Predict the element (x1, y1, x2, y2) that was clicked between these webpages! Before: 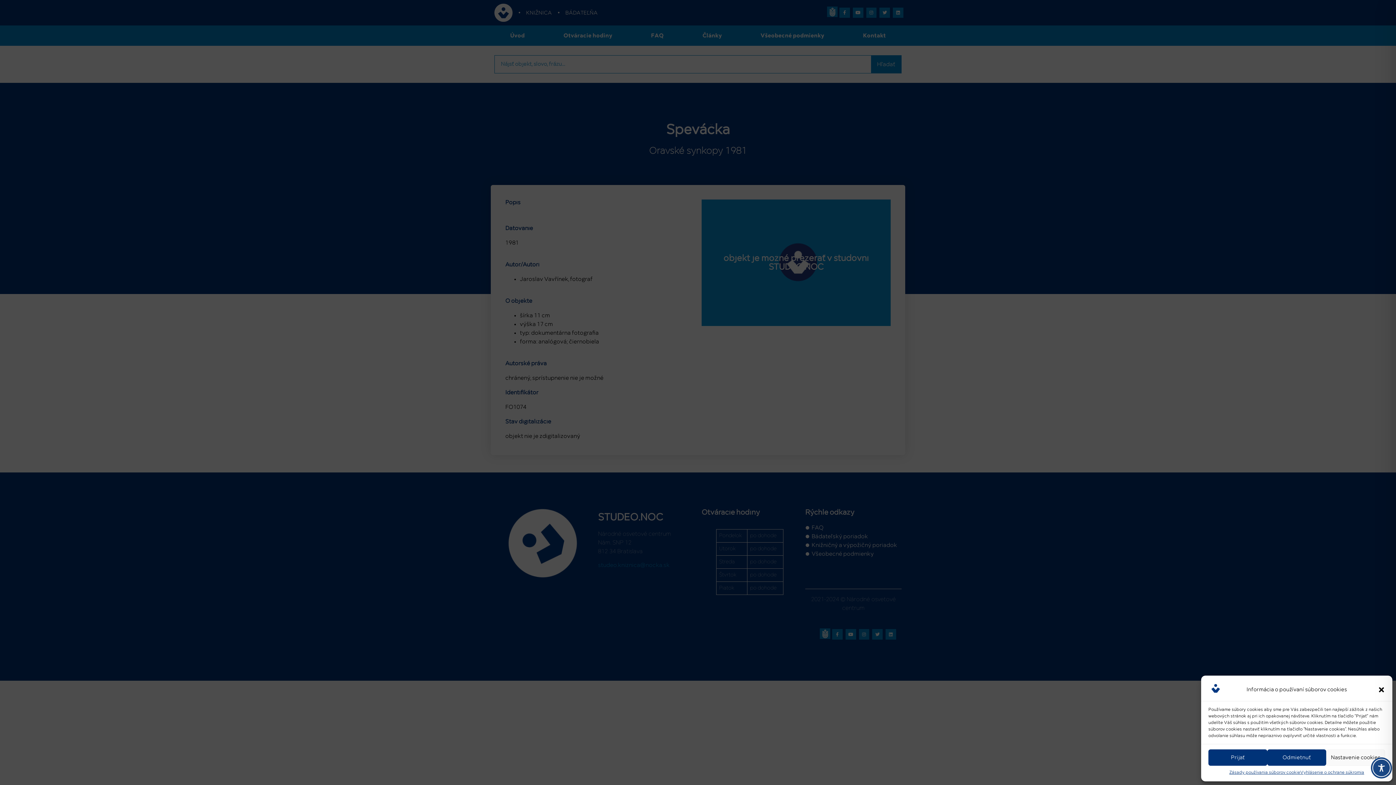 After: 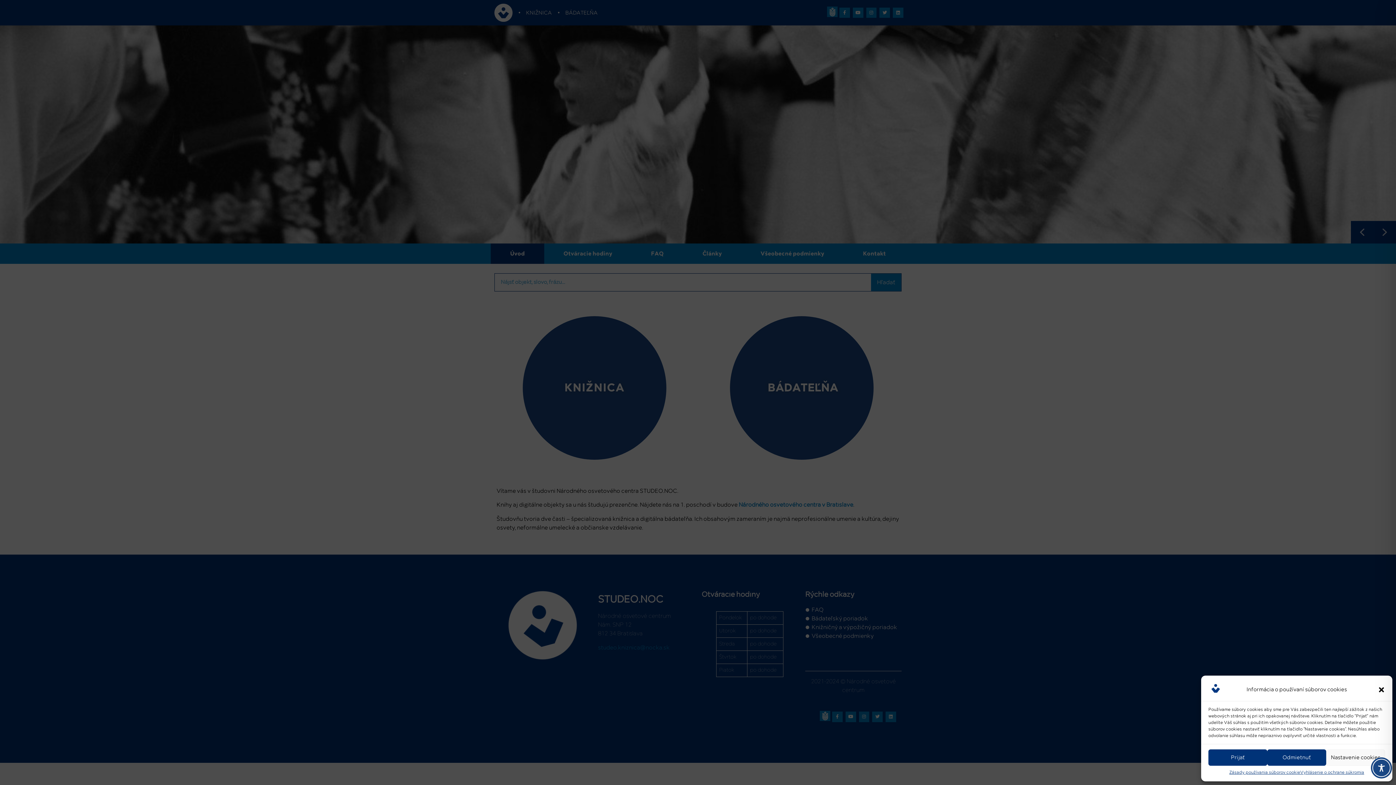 Action: bbox: (1208, 691, 1223, 697)